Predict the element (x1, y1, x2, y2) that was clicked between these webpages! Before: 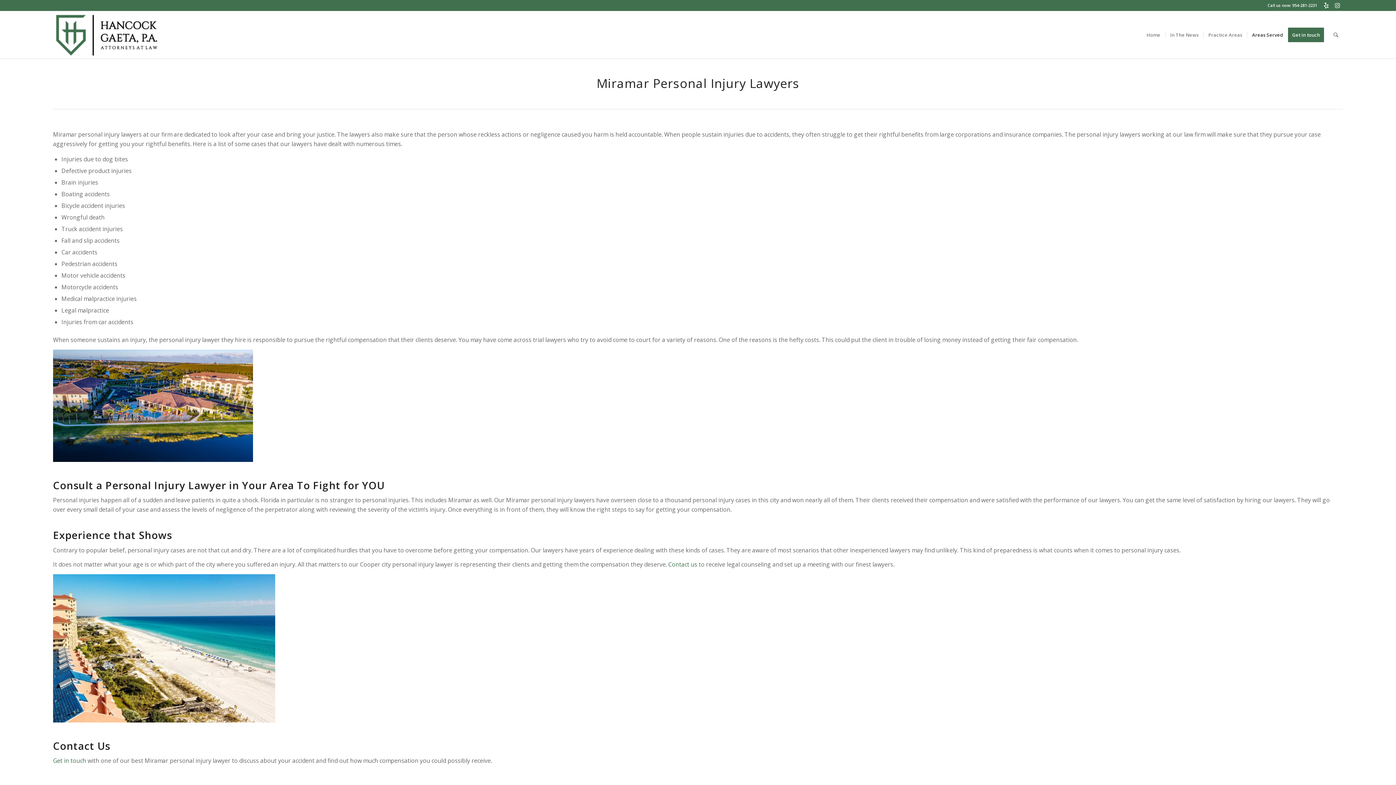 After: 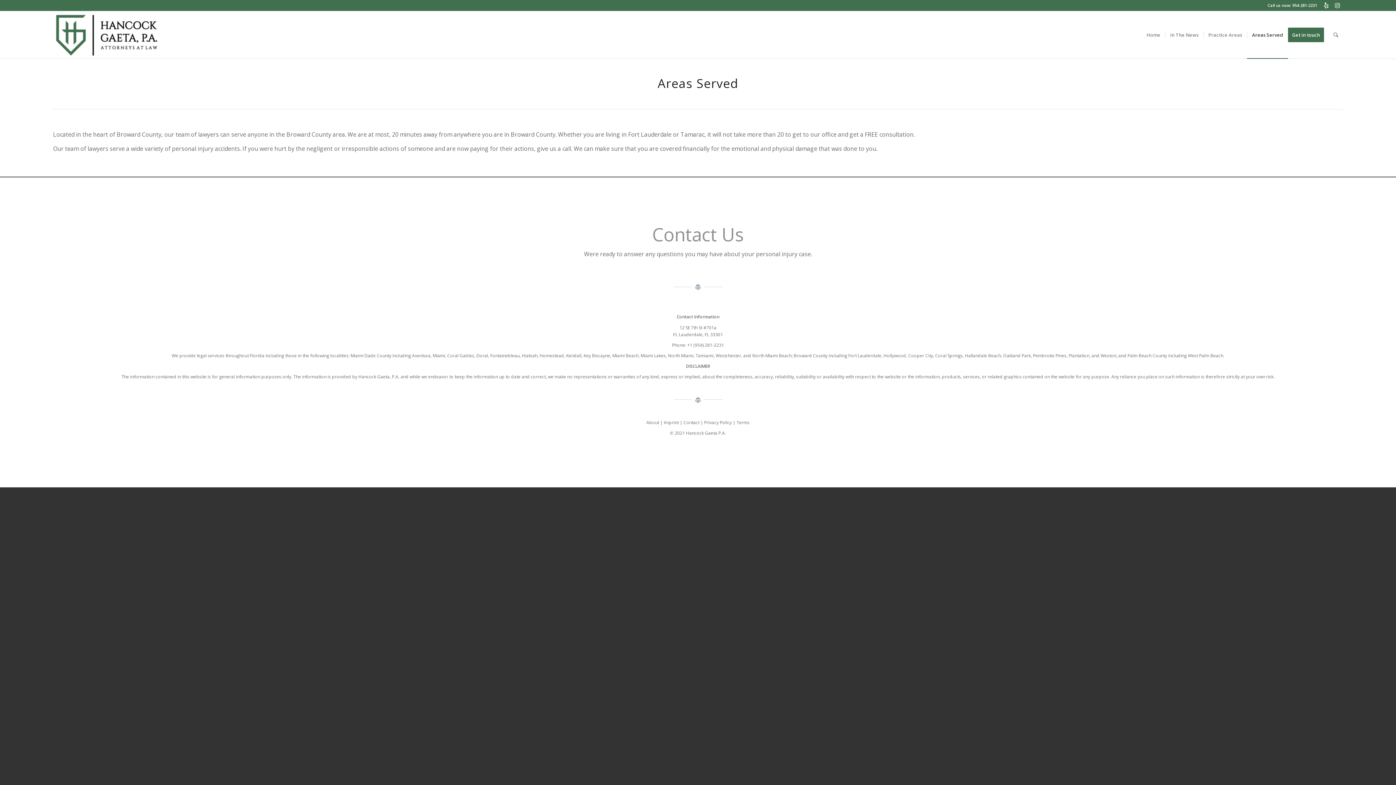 Action: bbox: (1247, 11, 1288, 58) label: Areas Served